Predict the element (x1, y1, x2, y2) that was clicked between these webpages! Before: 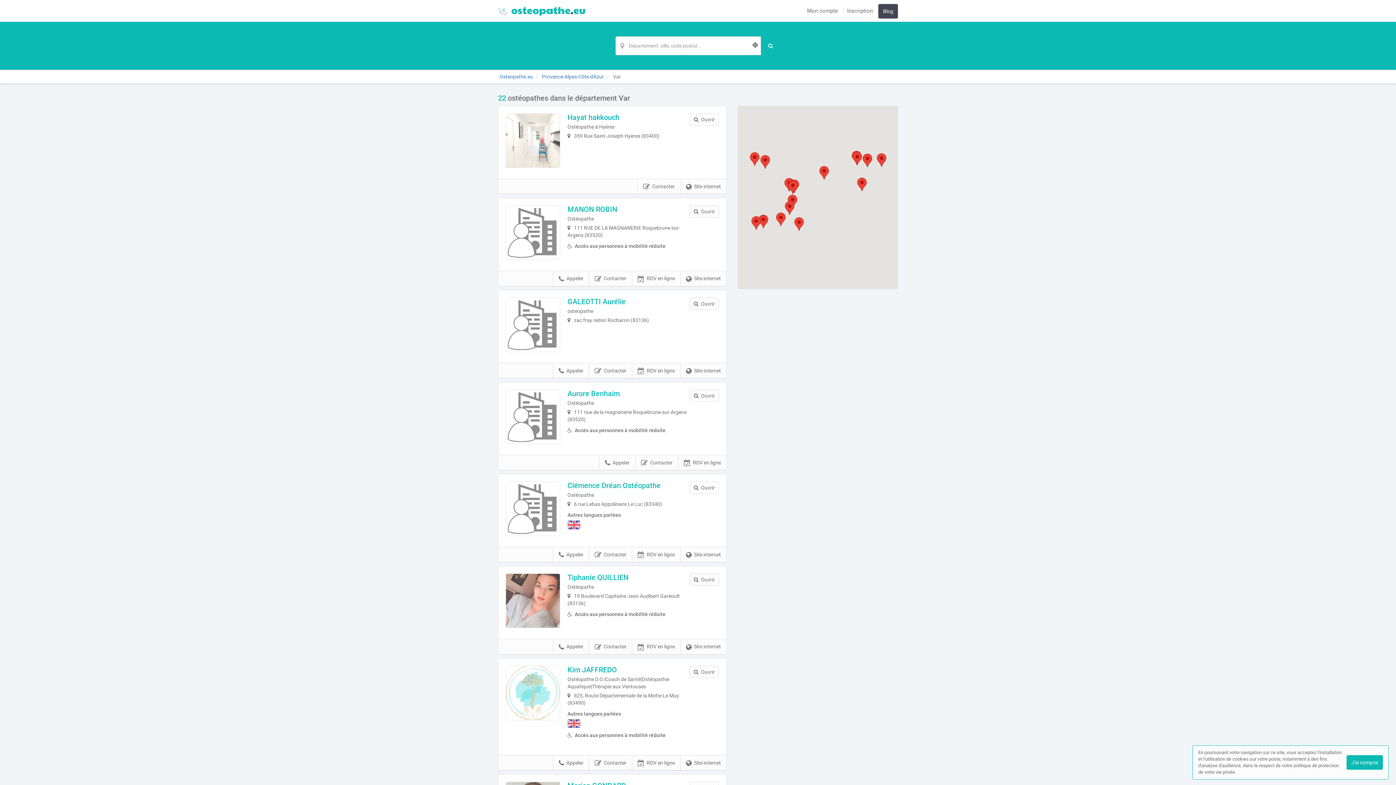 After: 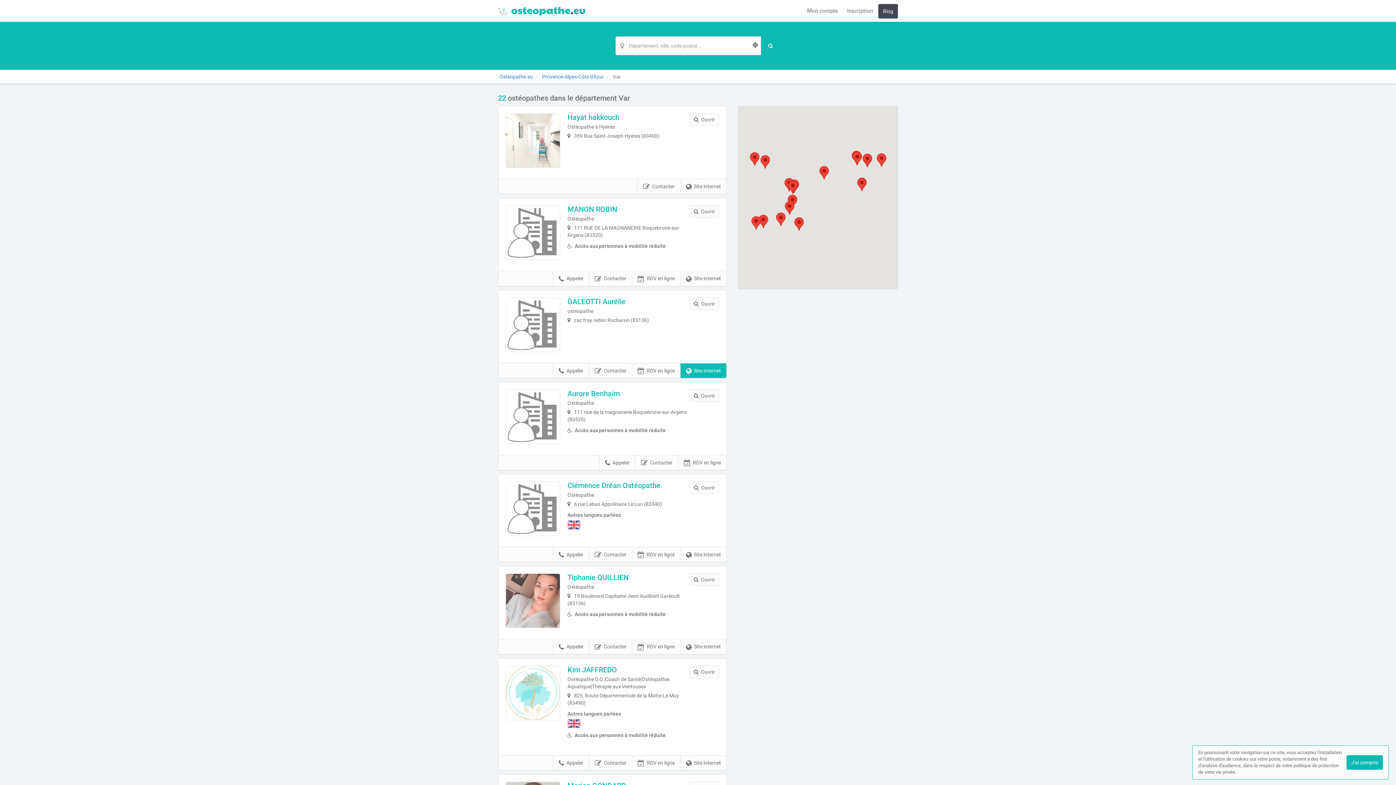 Action: bbox: (680, 363, 726, 378) label: Site internet